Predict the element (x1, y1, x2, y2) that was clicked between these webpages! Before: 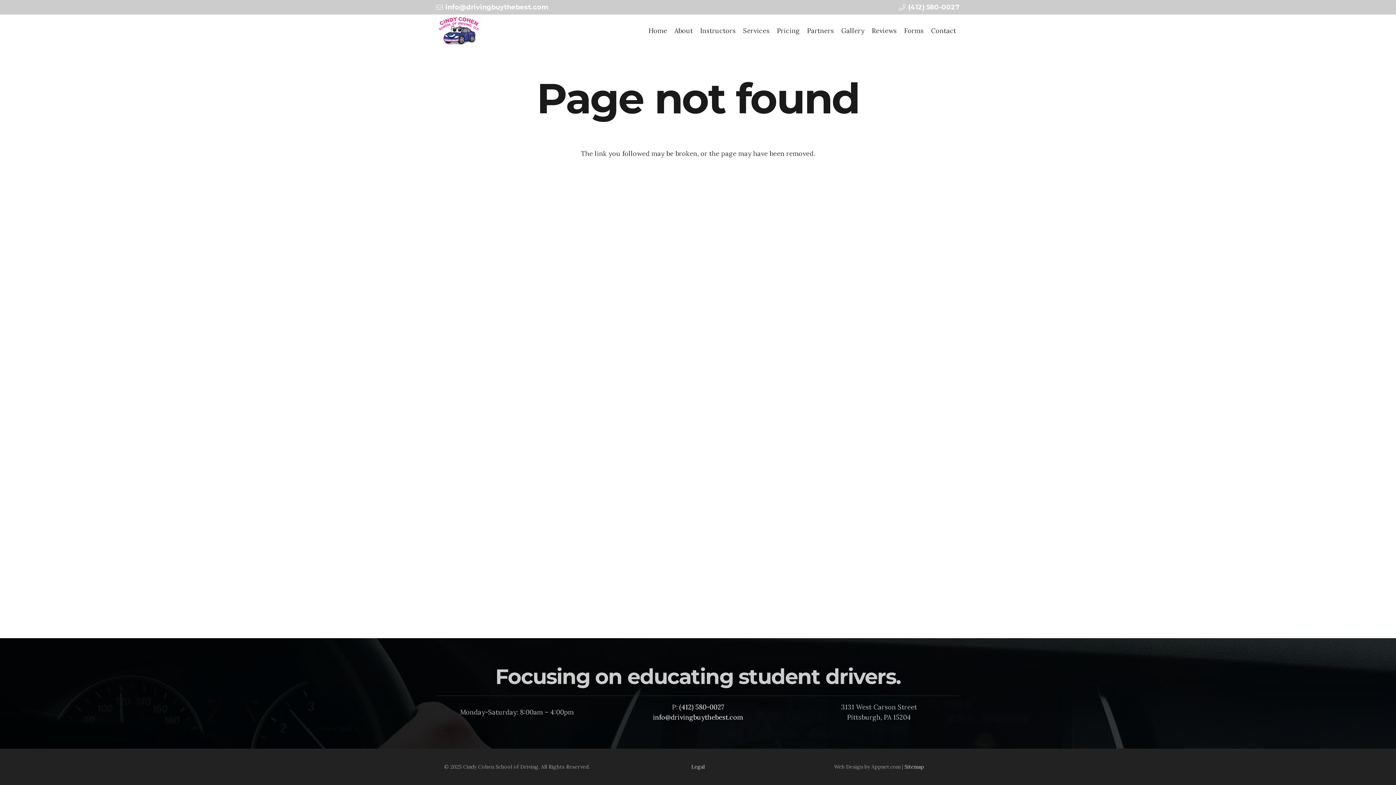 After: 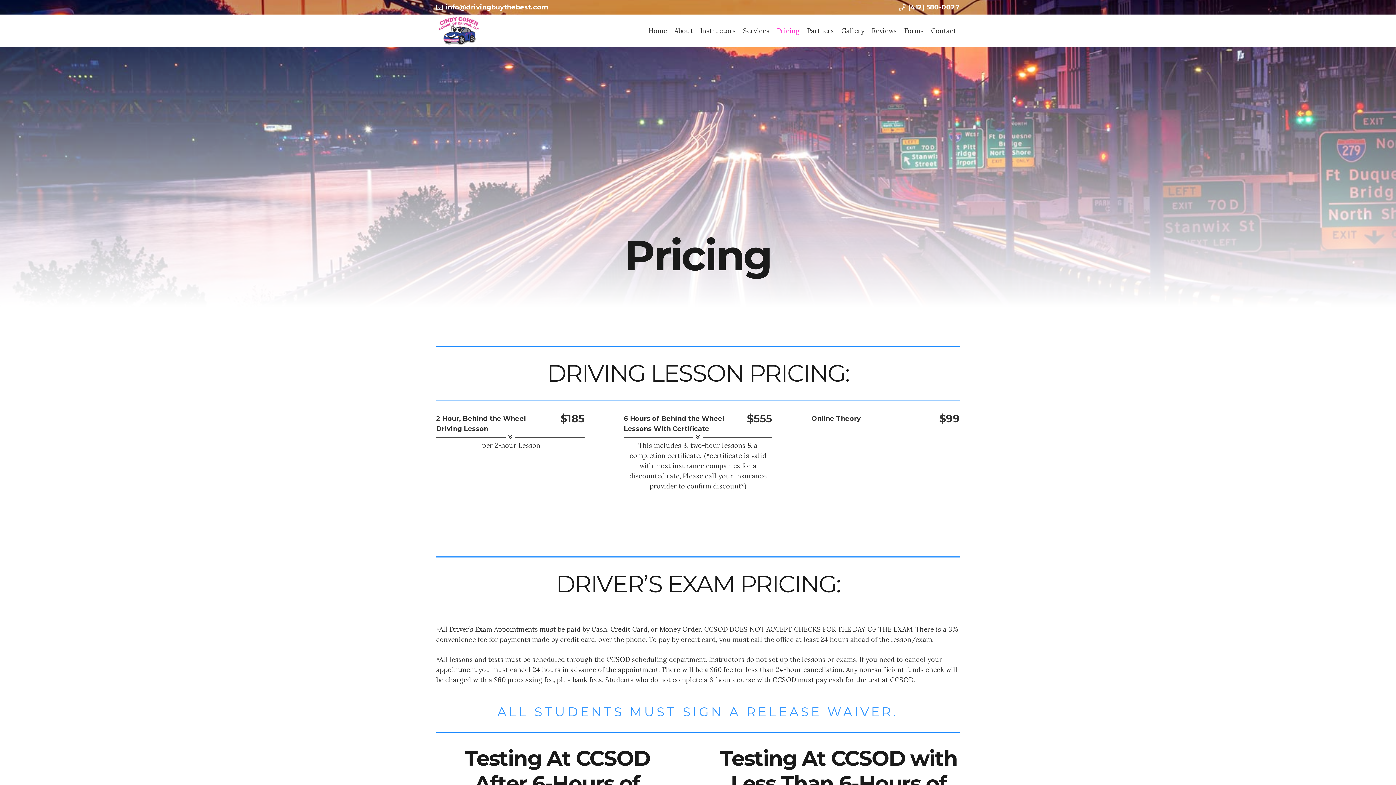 Action: bbox: (773, 14, 803, 47) label: Pricing